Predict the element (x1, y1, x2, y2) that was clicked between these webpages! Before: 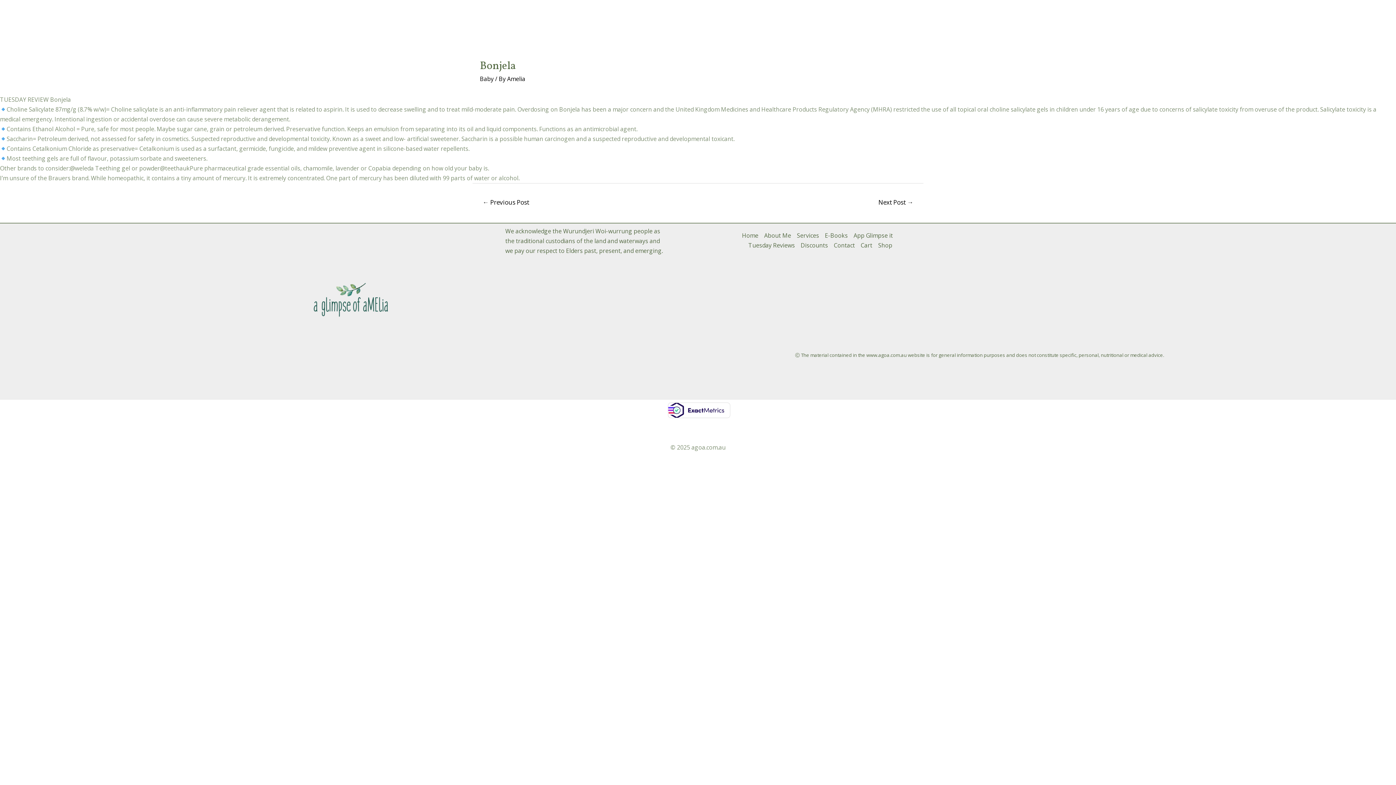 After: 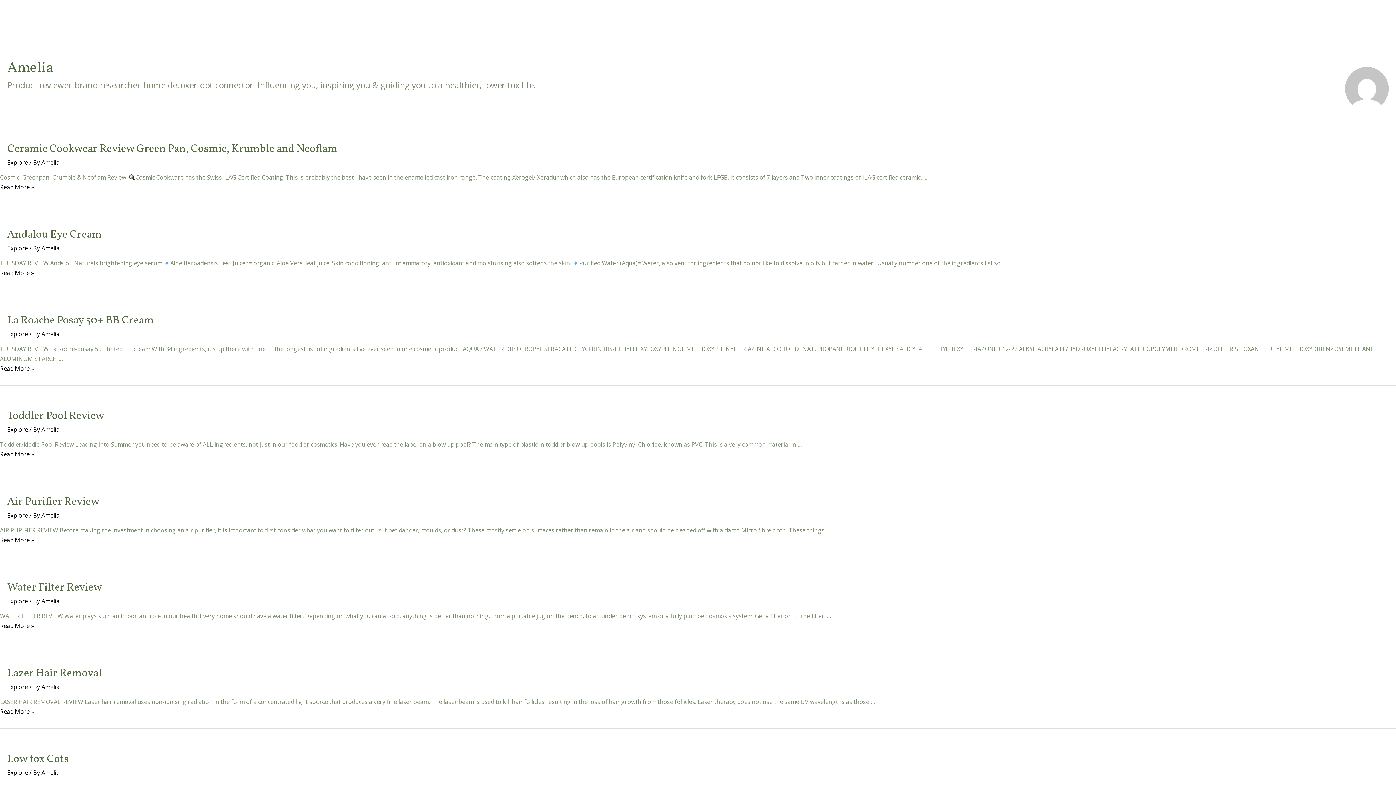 Action: bbox: (507, 74, 525, 82) label: Amelia